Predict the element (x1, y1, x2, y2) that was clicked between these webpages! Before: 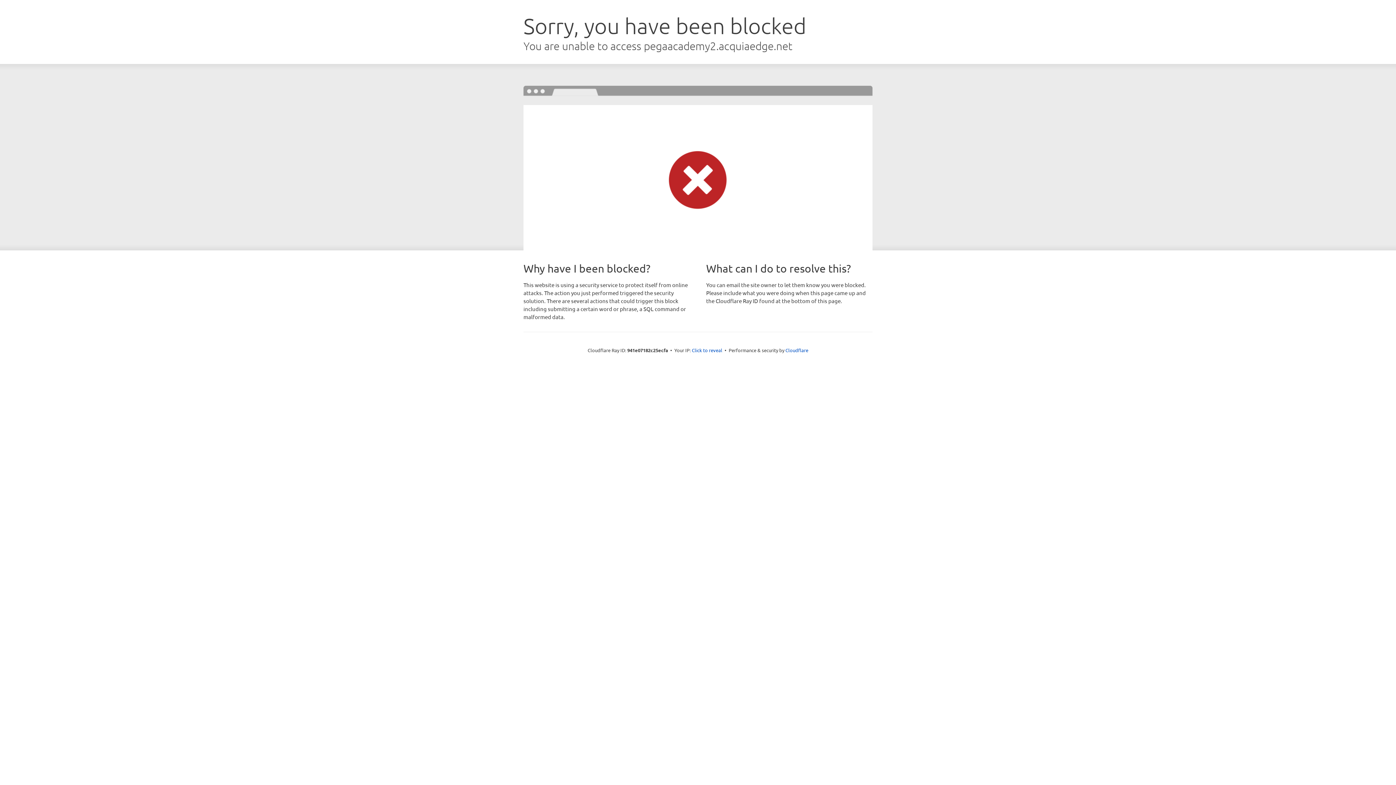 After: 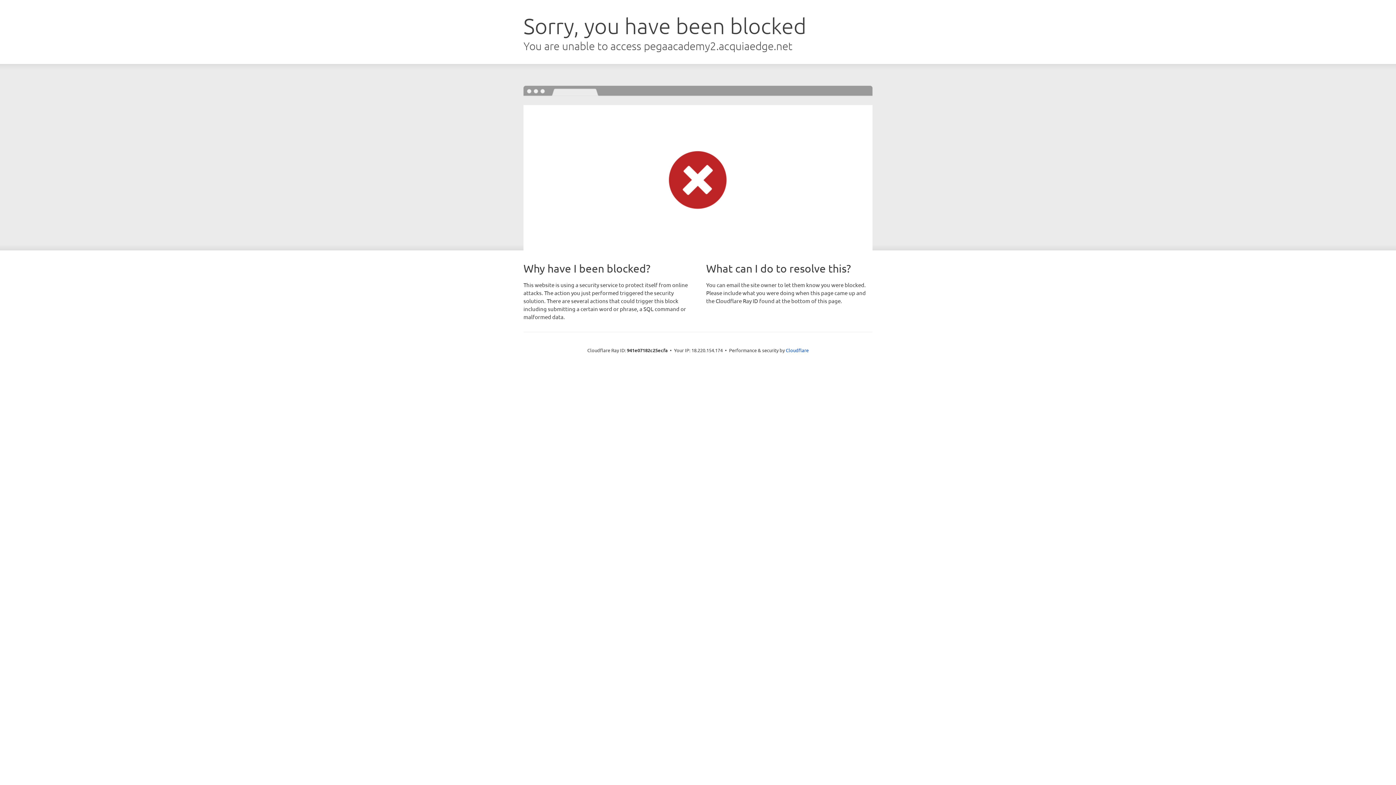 Action: bbox: (692, 346, 722, 353) label: Click to reveal